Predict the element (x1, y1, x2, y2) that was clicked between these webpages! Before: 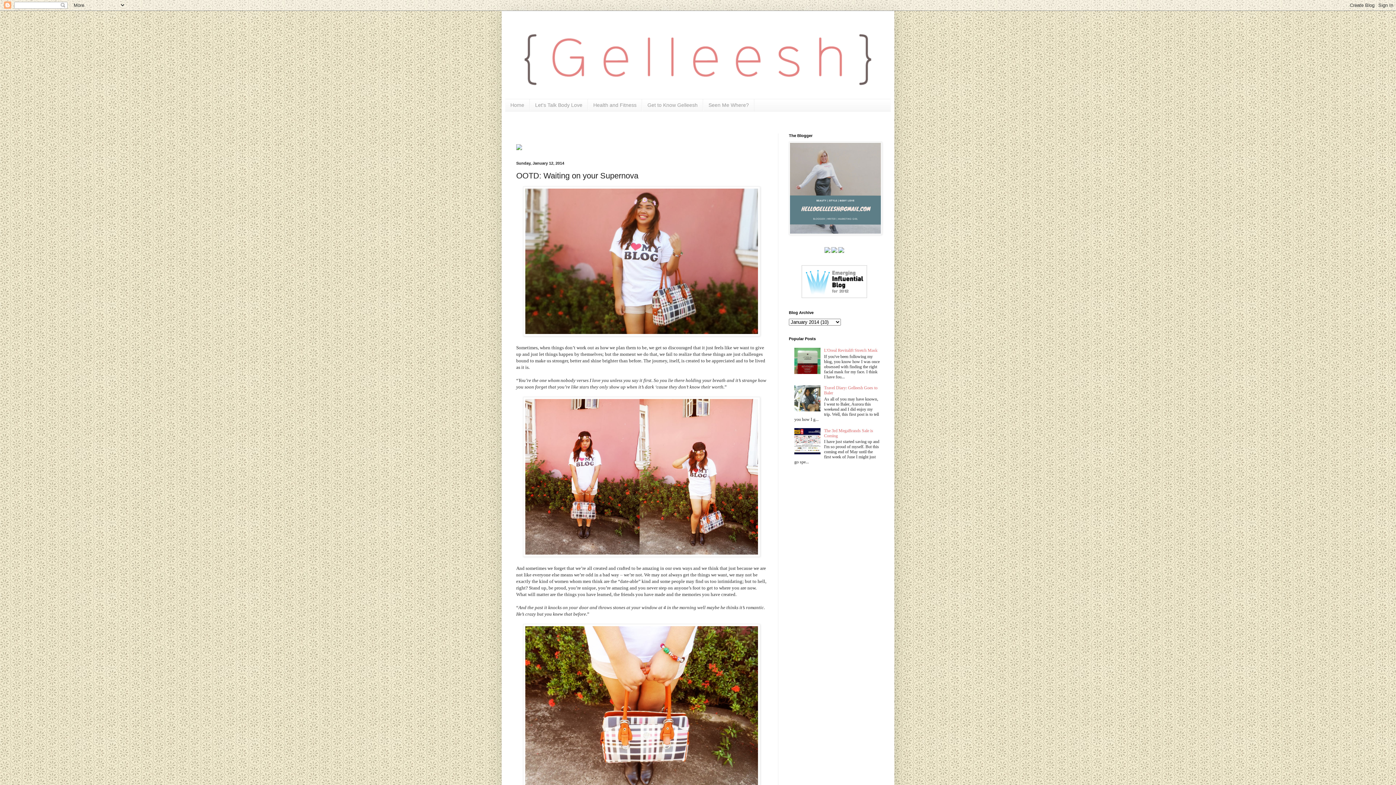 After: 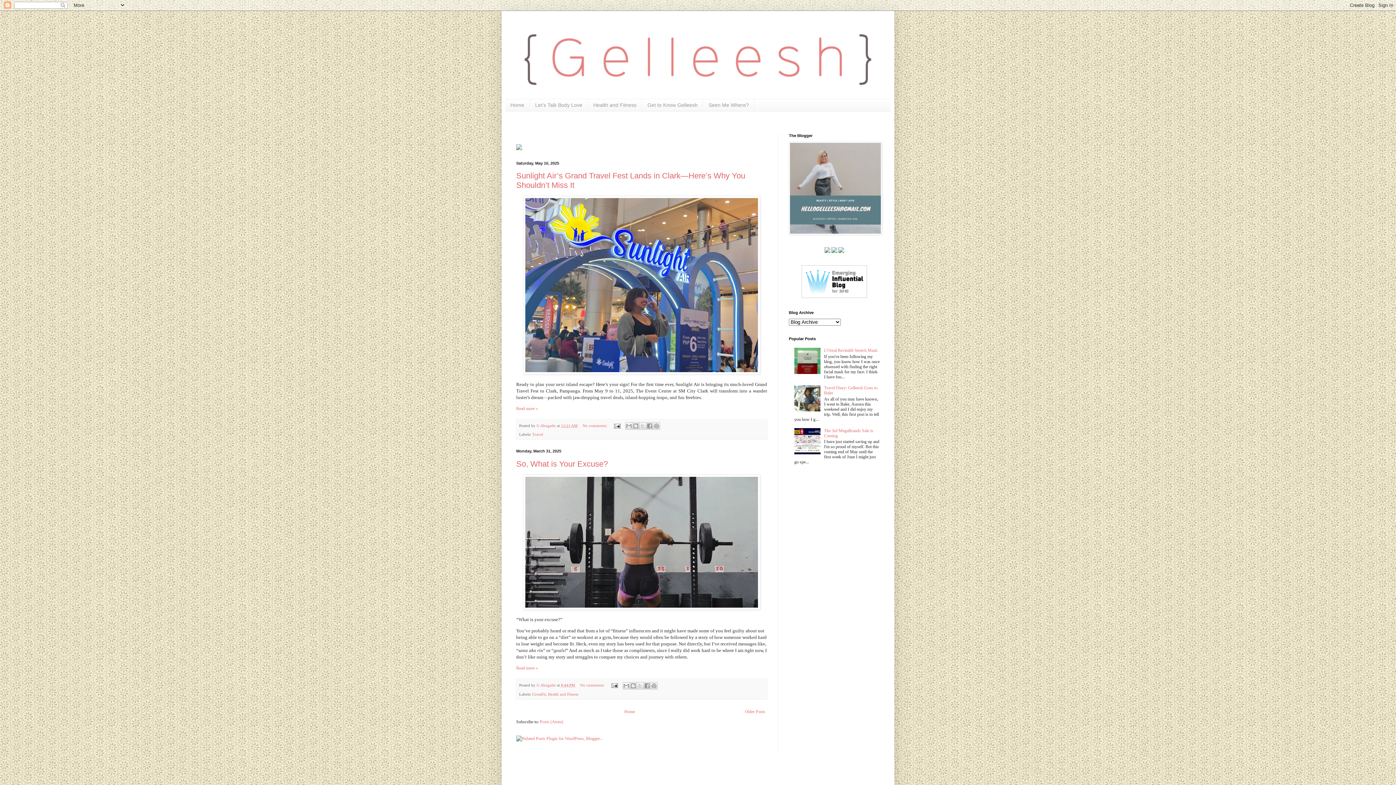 Action: label: Home bbox: (505, 99, 529, 111)